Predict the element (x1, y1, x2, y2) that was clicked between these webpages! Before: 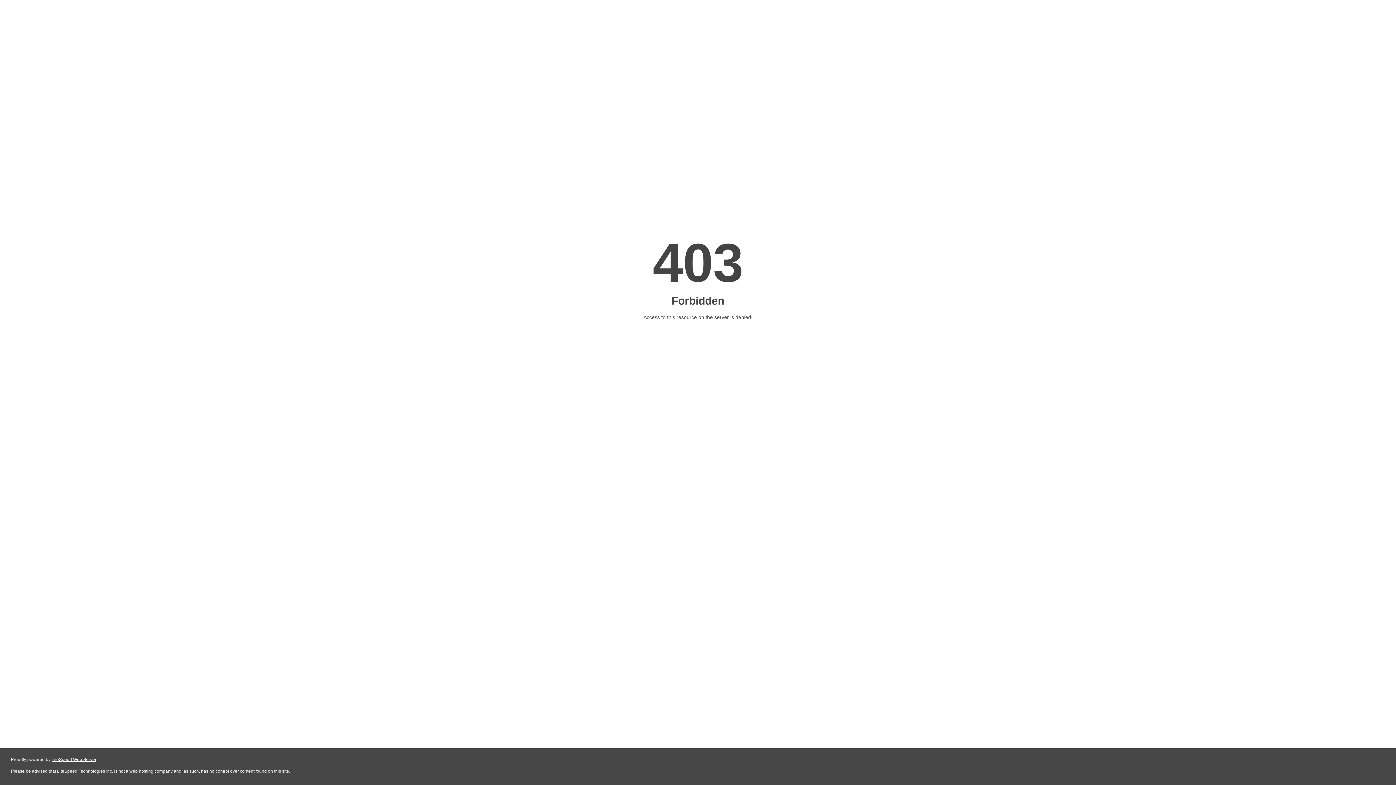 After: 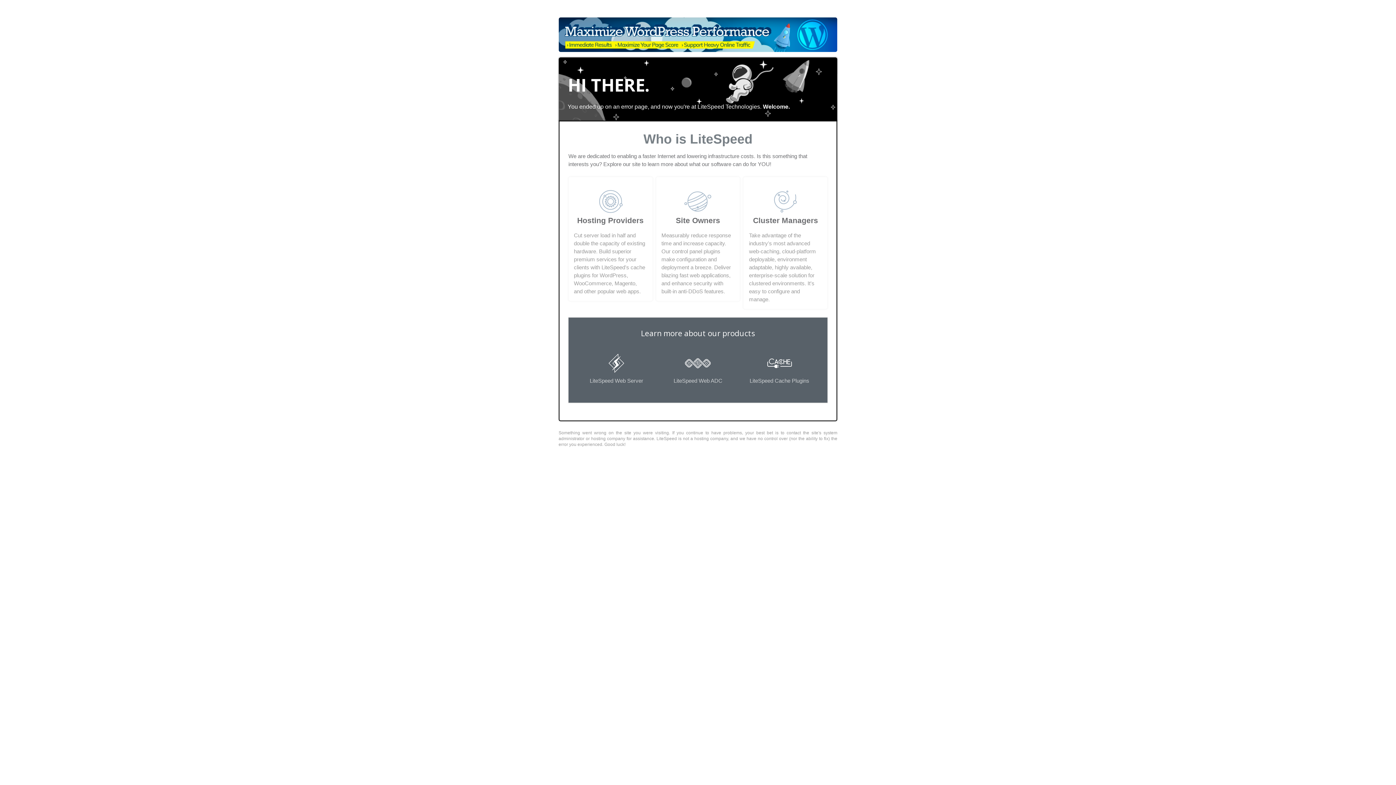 Action: label: LiteSpeed Web Server bbox: (51, 757, 96, 762)